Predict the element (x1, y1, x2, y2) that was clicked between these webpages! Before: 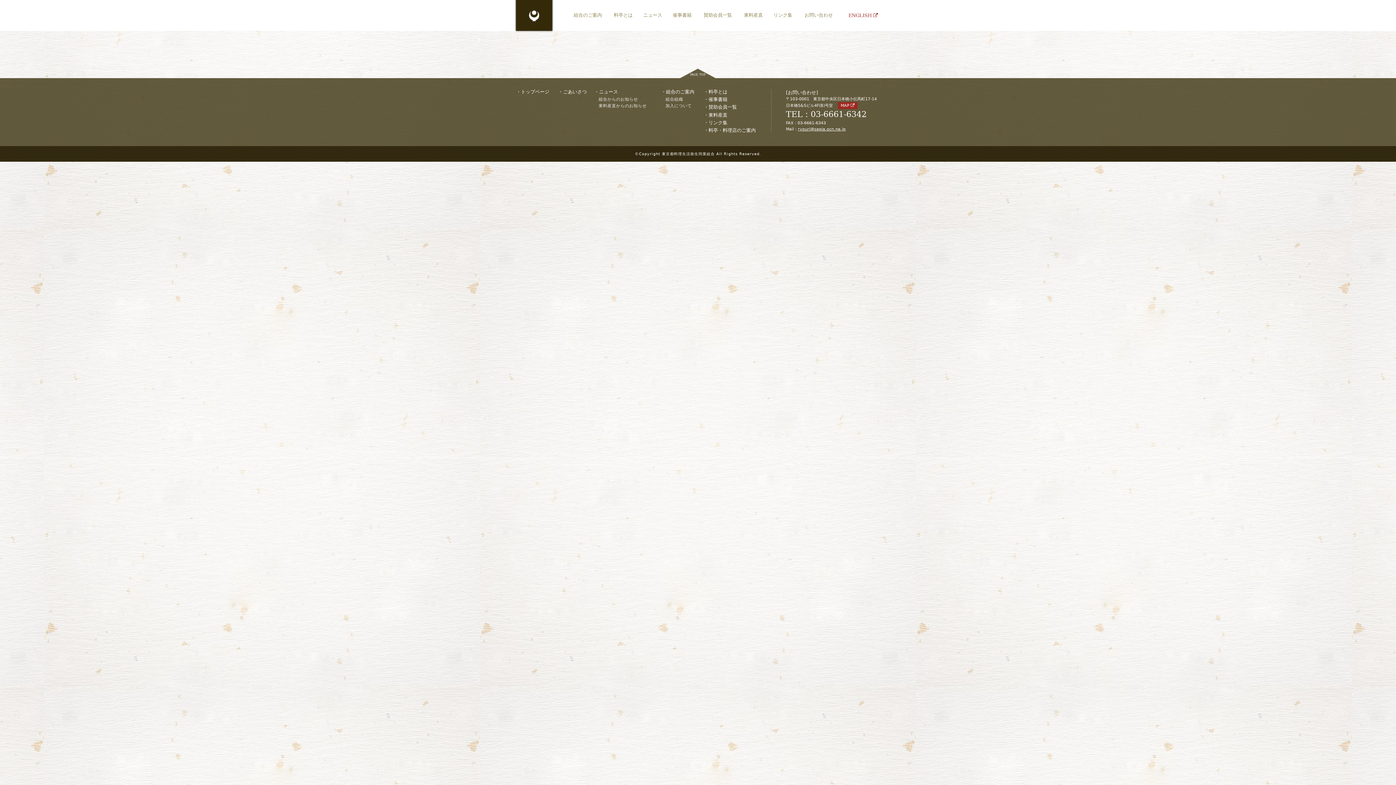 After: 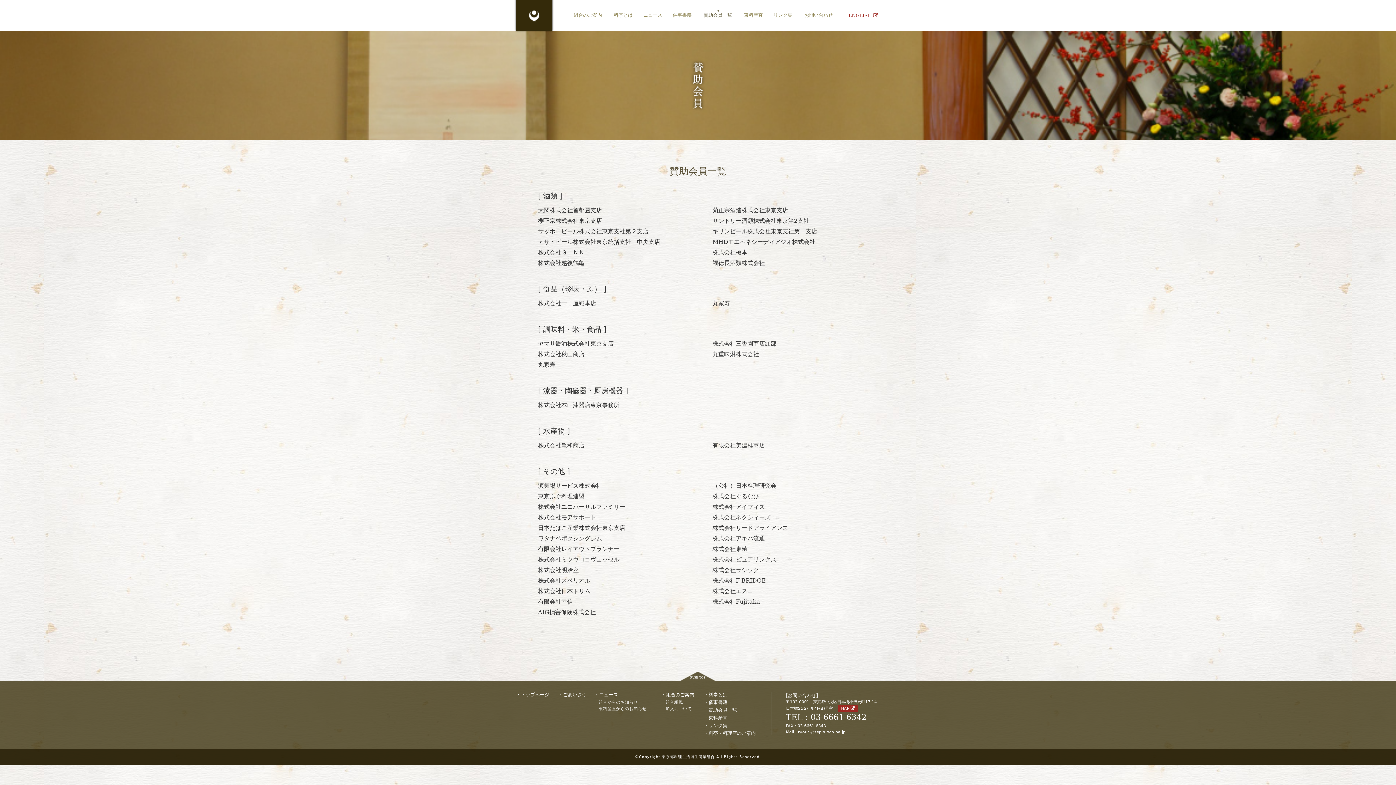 Action: bbox: (701, 10, 734, 20) label: 賛助会員一覧